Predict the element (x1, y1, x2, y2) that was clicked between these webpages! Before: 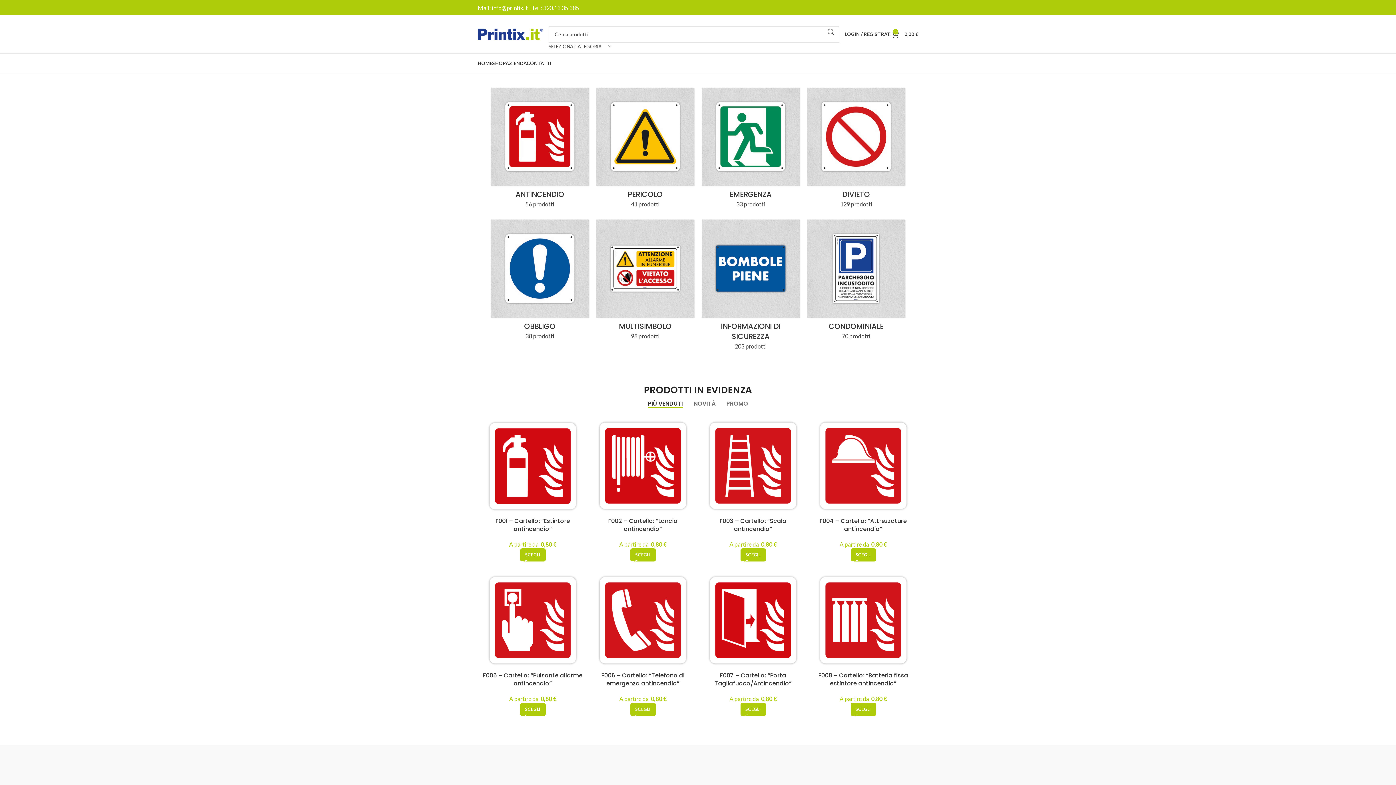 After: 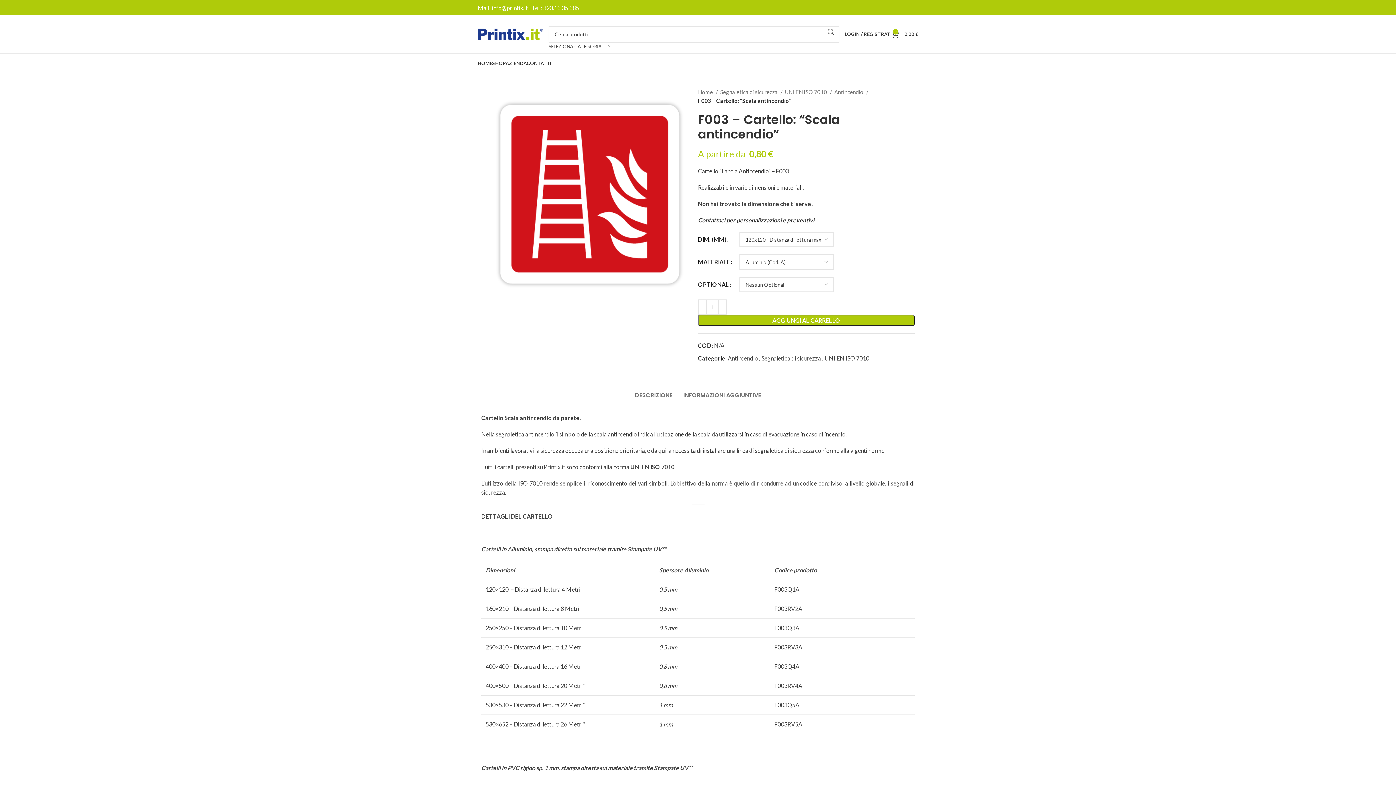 Action: label: Seleziona le opzioni per “F003 - Cartello: "Scala antincendio"” bbox: (740, 548, 766, 561)